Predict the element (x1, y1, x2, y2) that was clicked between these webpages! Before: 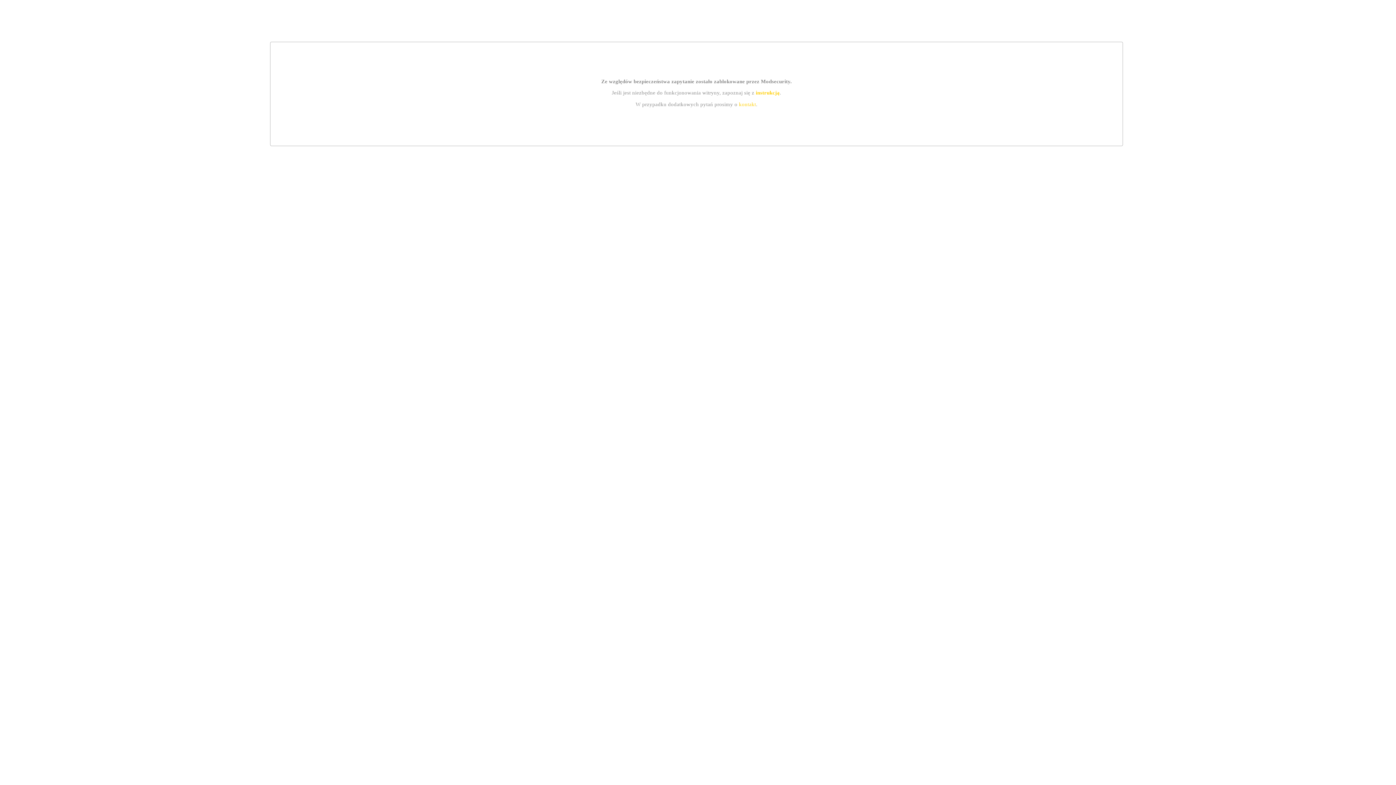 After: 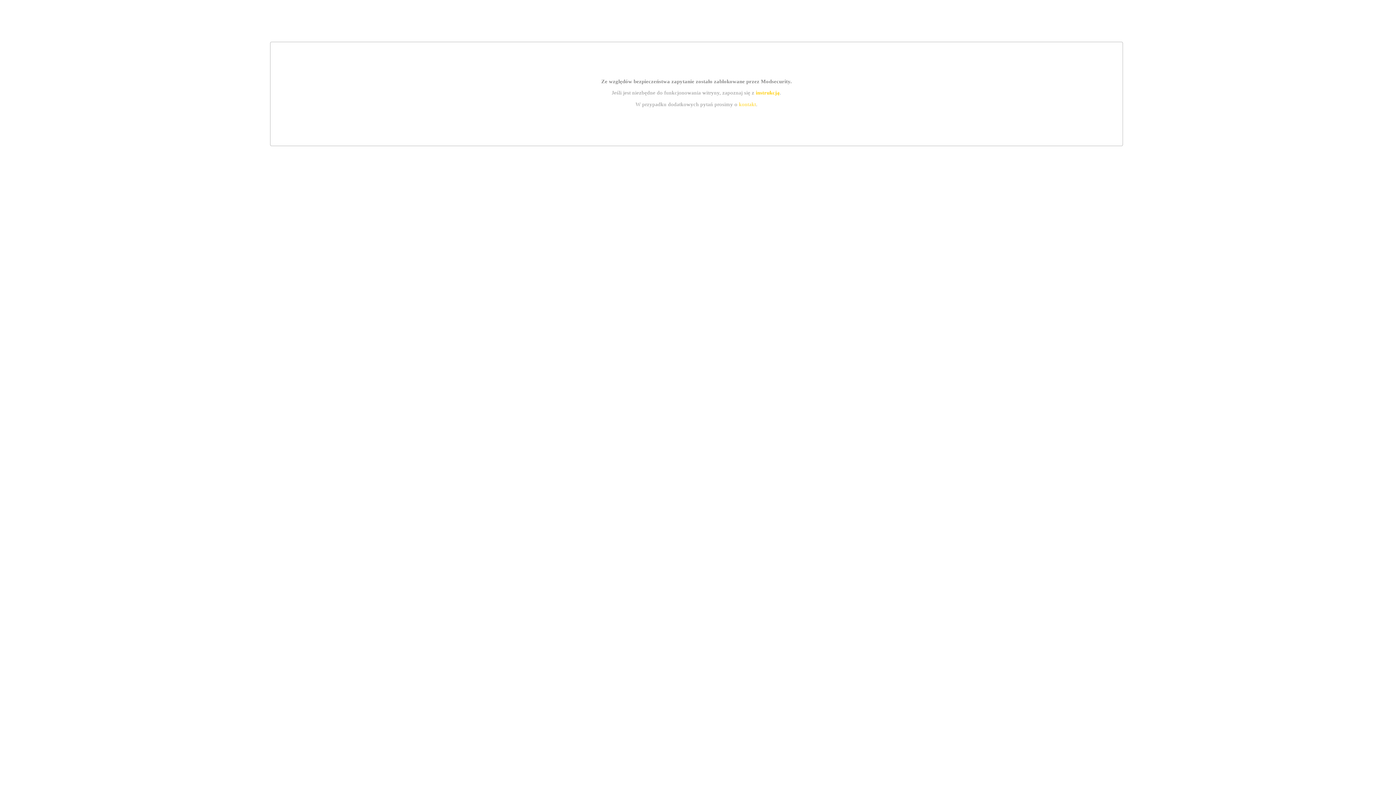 Action: label: instrukcją bbox: (755, 89, 779, 95)